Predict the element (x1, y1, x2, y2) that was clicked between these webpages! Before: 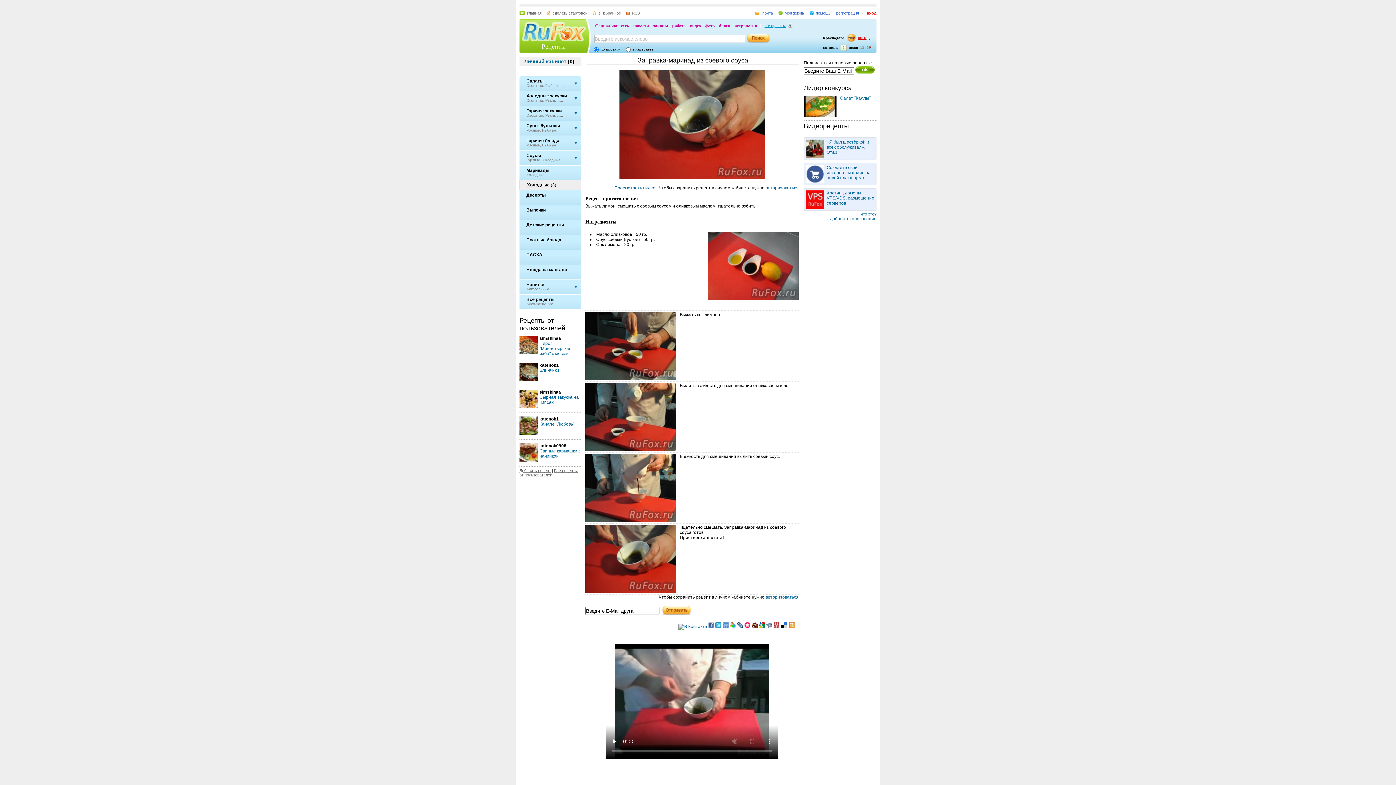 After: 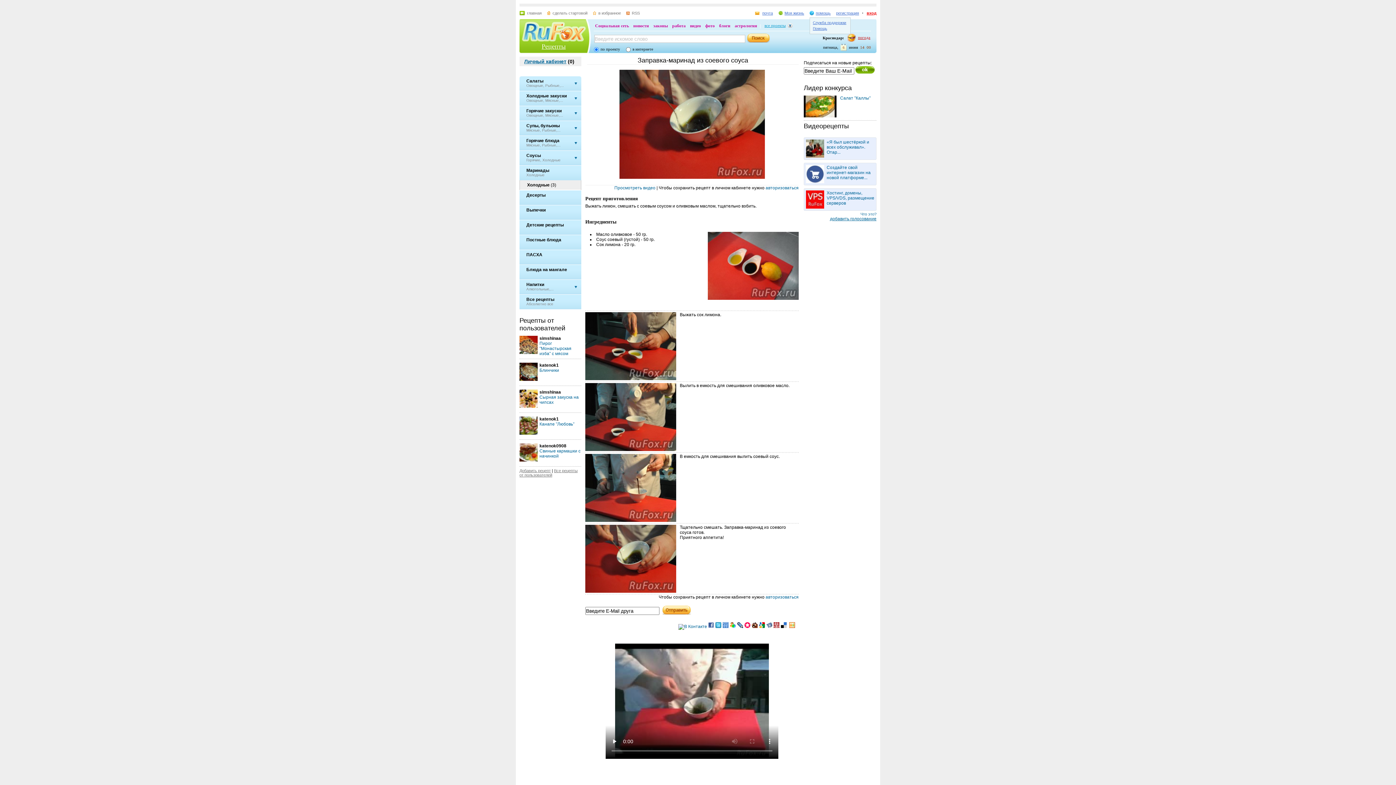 Action: bbox: (809, 10, 830, 15) label: помощь